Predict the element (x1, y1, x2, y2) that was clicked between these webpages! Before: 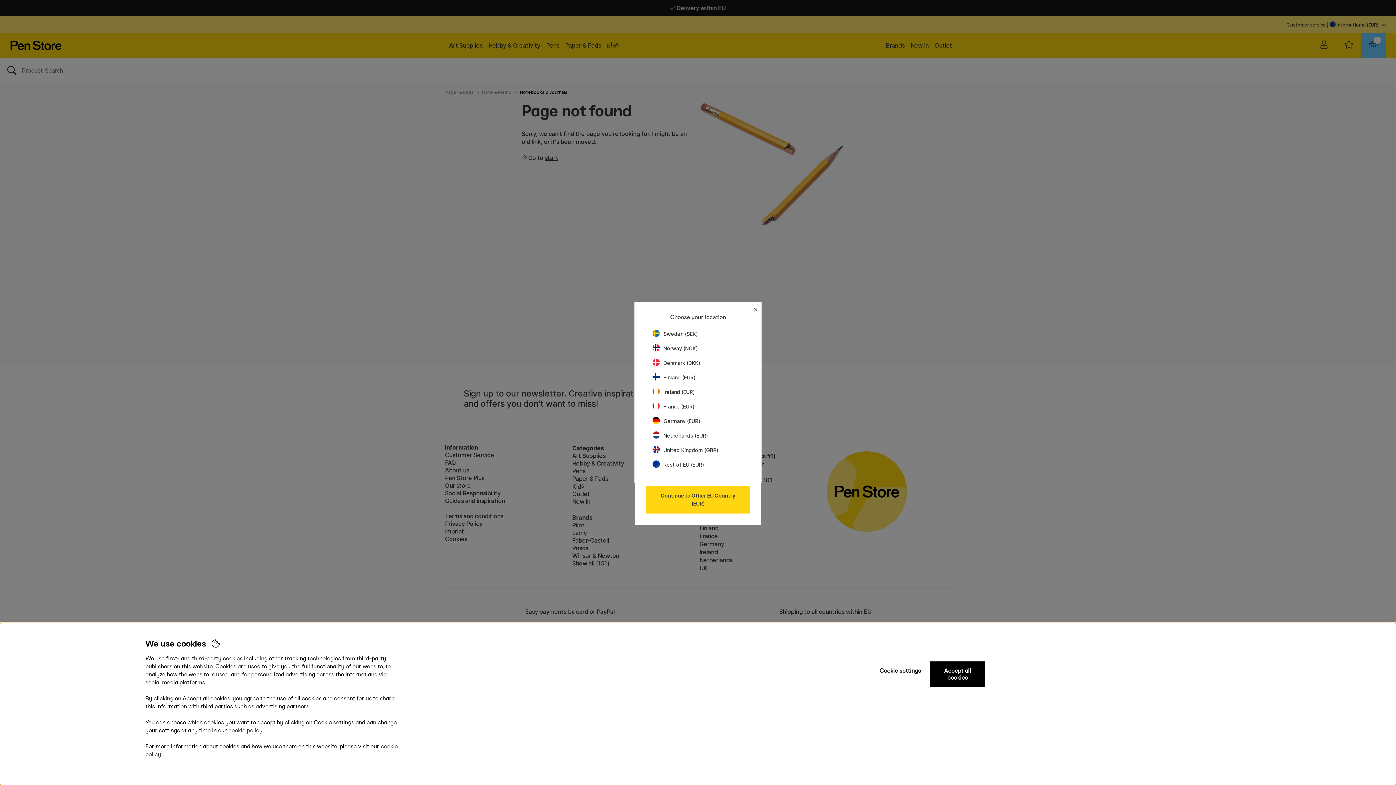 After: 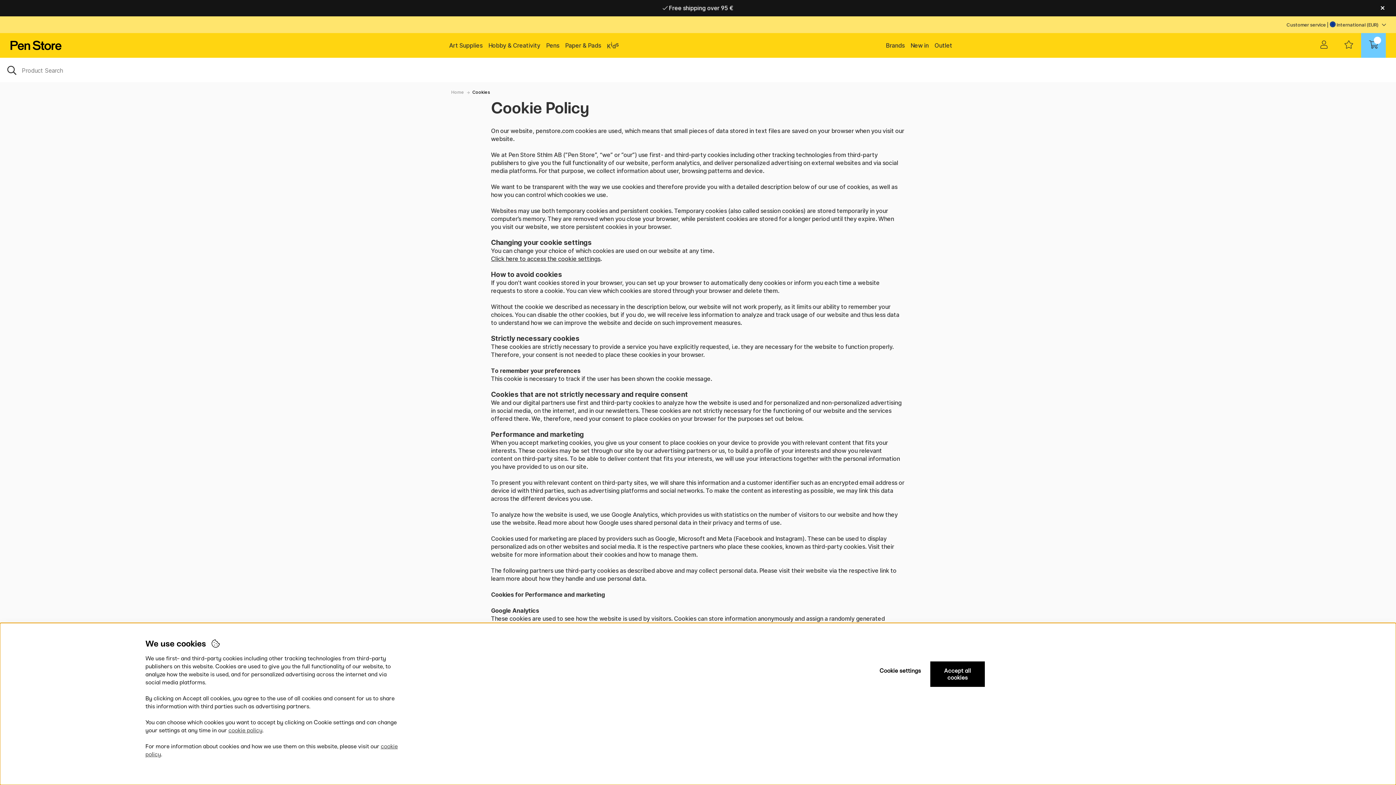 Action: bbox: (228, 727, 262, 734) label: cookie policy